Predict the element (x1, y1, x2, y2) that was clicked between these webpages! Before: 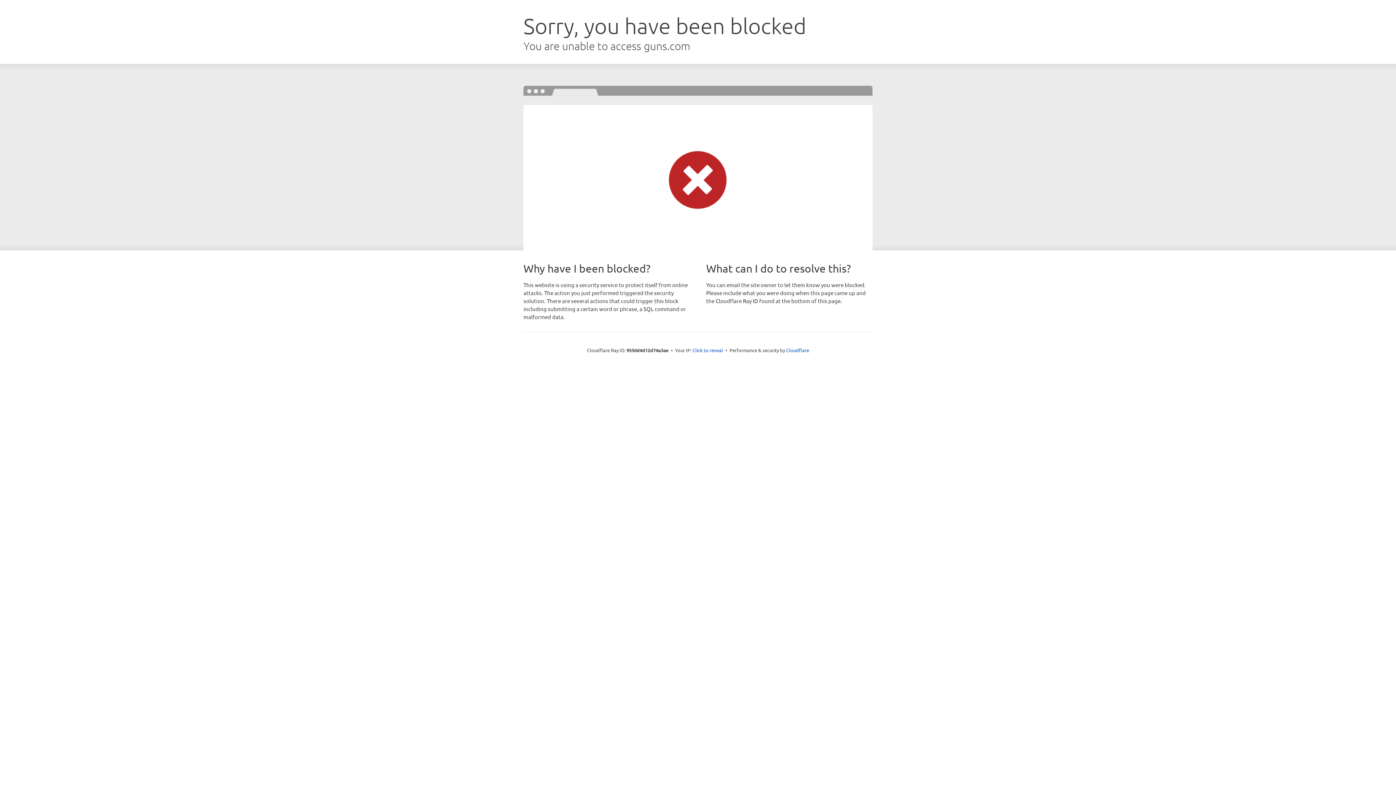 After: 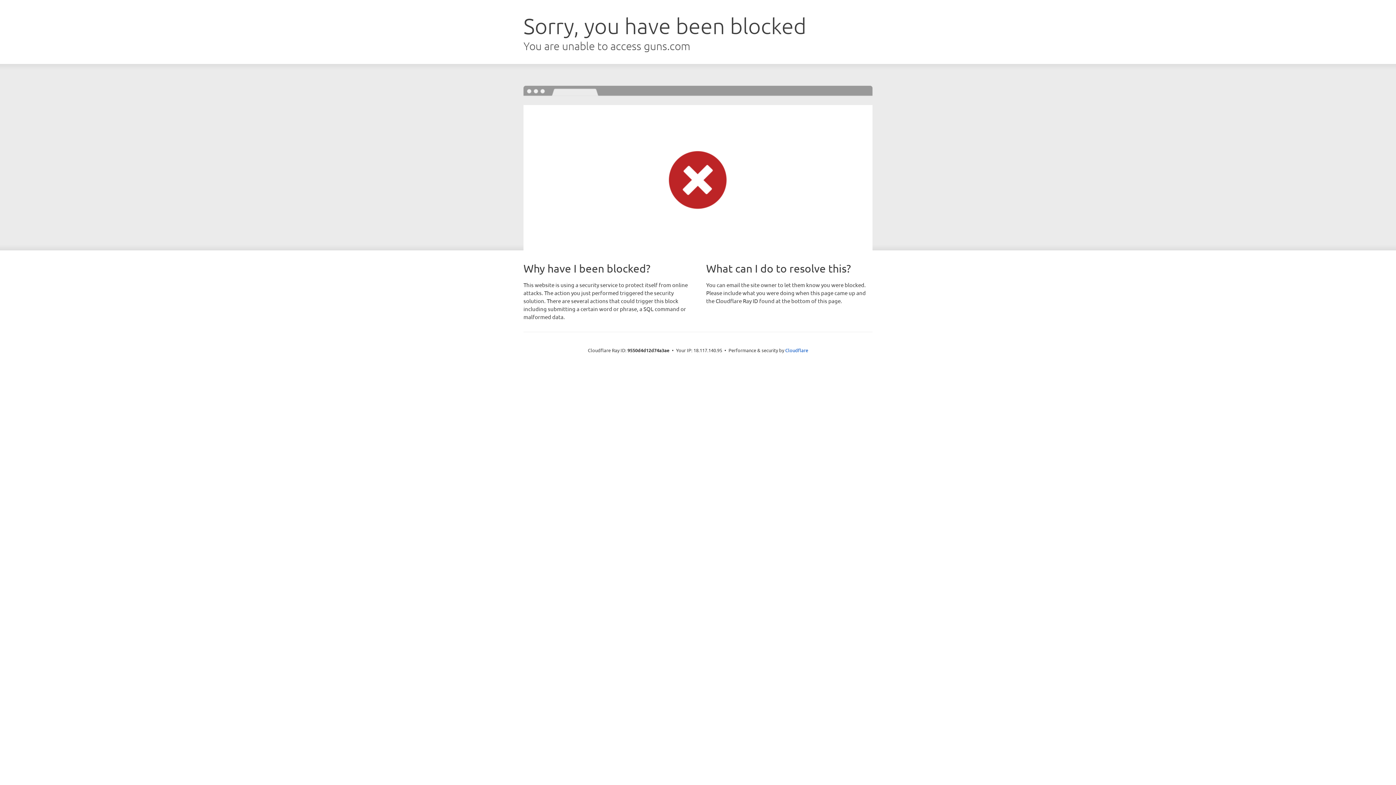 Action: bbox: (692, 346, 723, 353) label: Click to reveal